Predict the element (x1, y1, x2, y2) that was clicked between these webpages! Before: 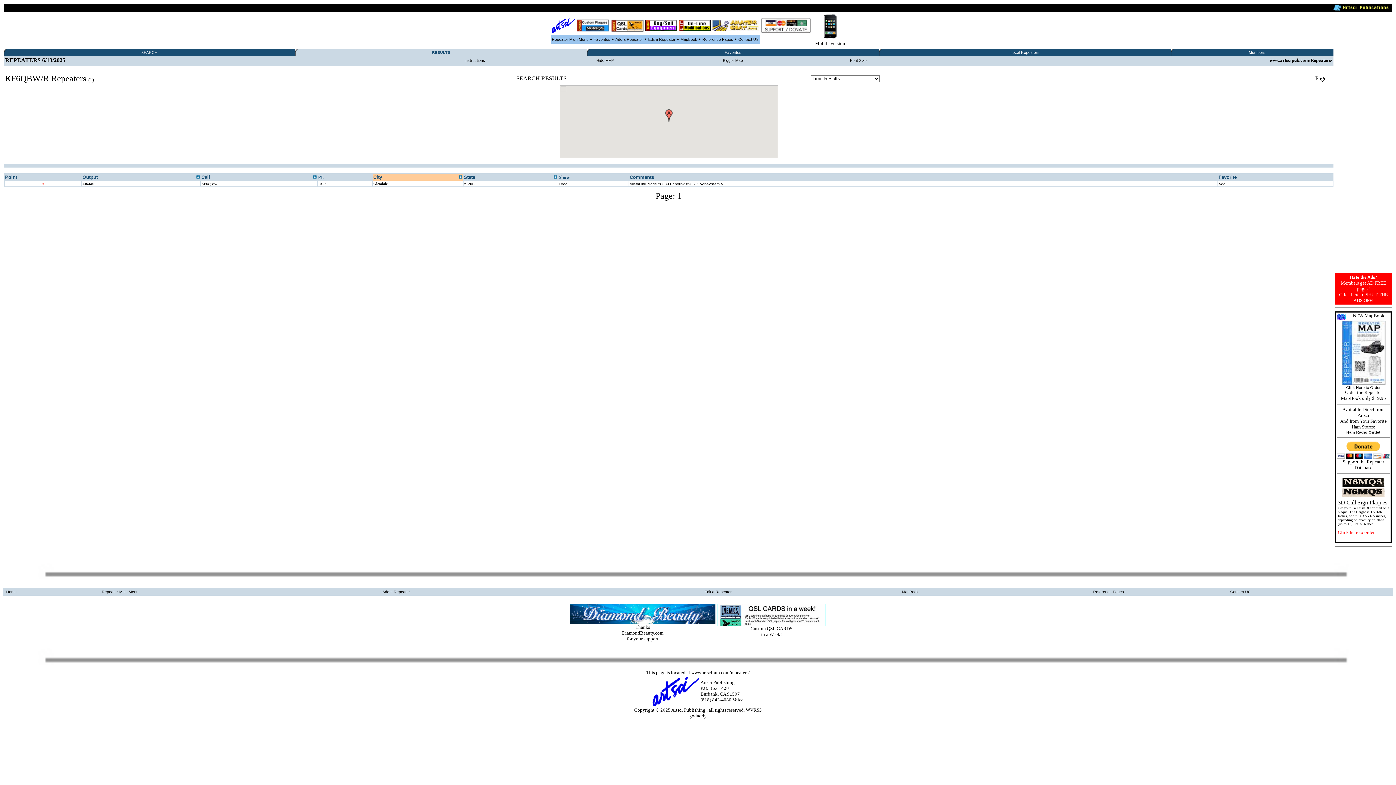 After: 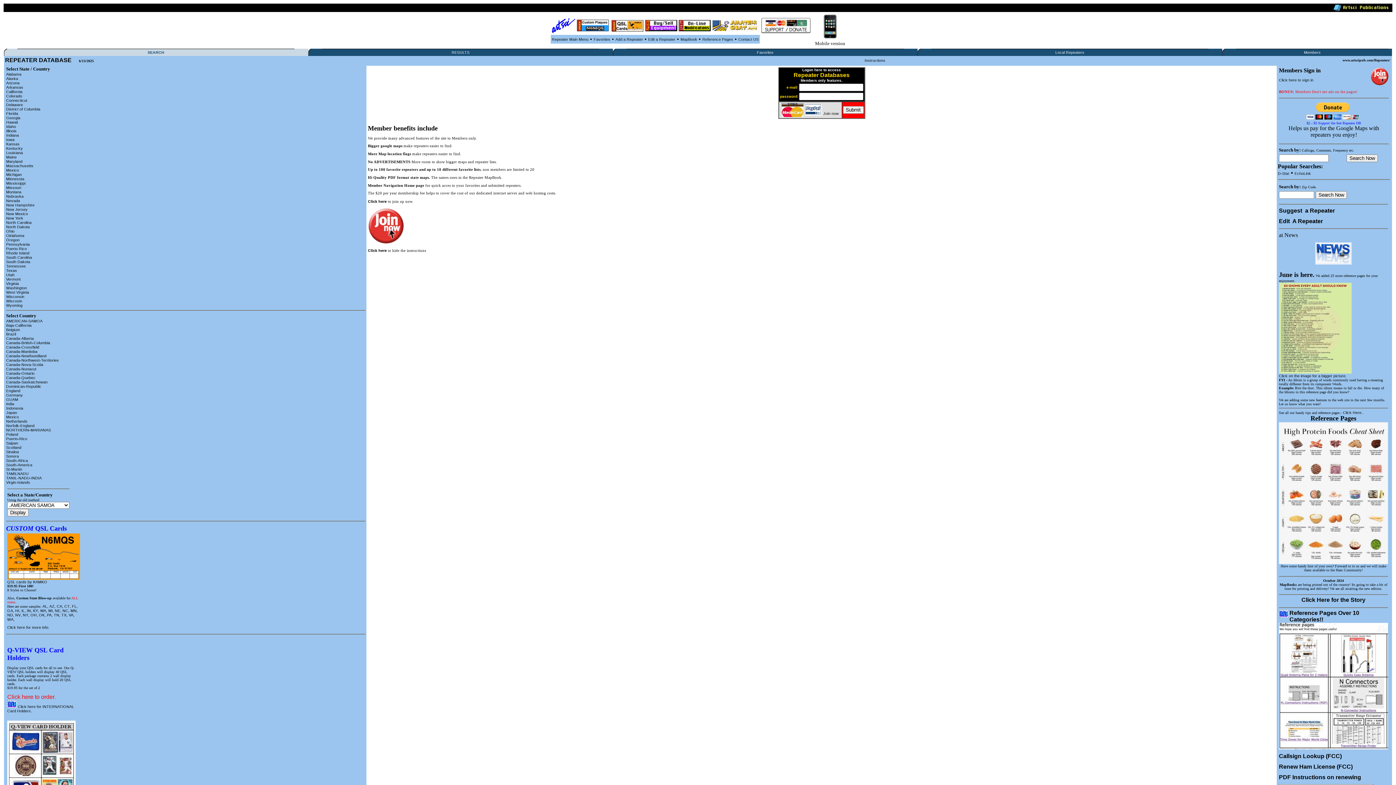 Action: bbox: (1249, 50, 1265, 54) label: Members